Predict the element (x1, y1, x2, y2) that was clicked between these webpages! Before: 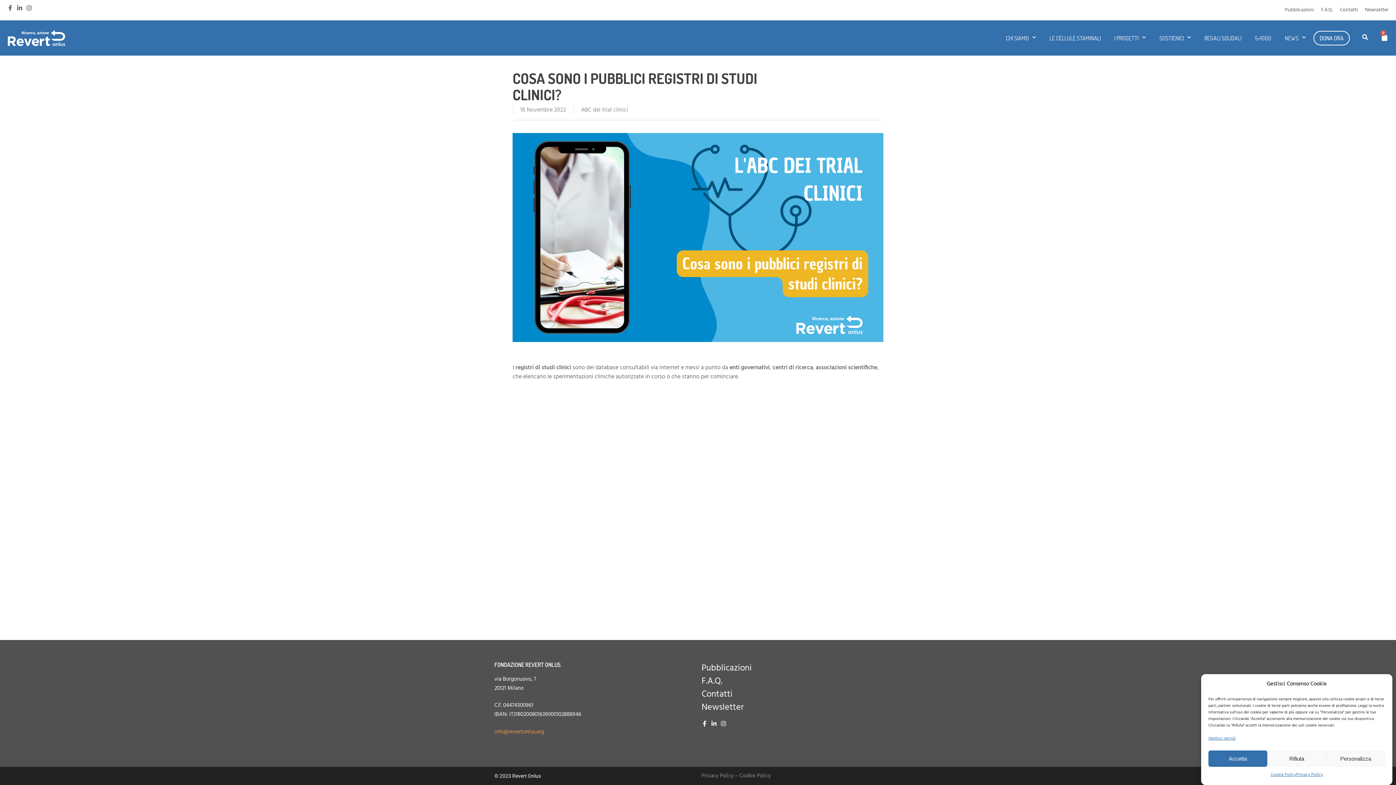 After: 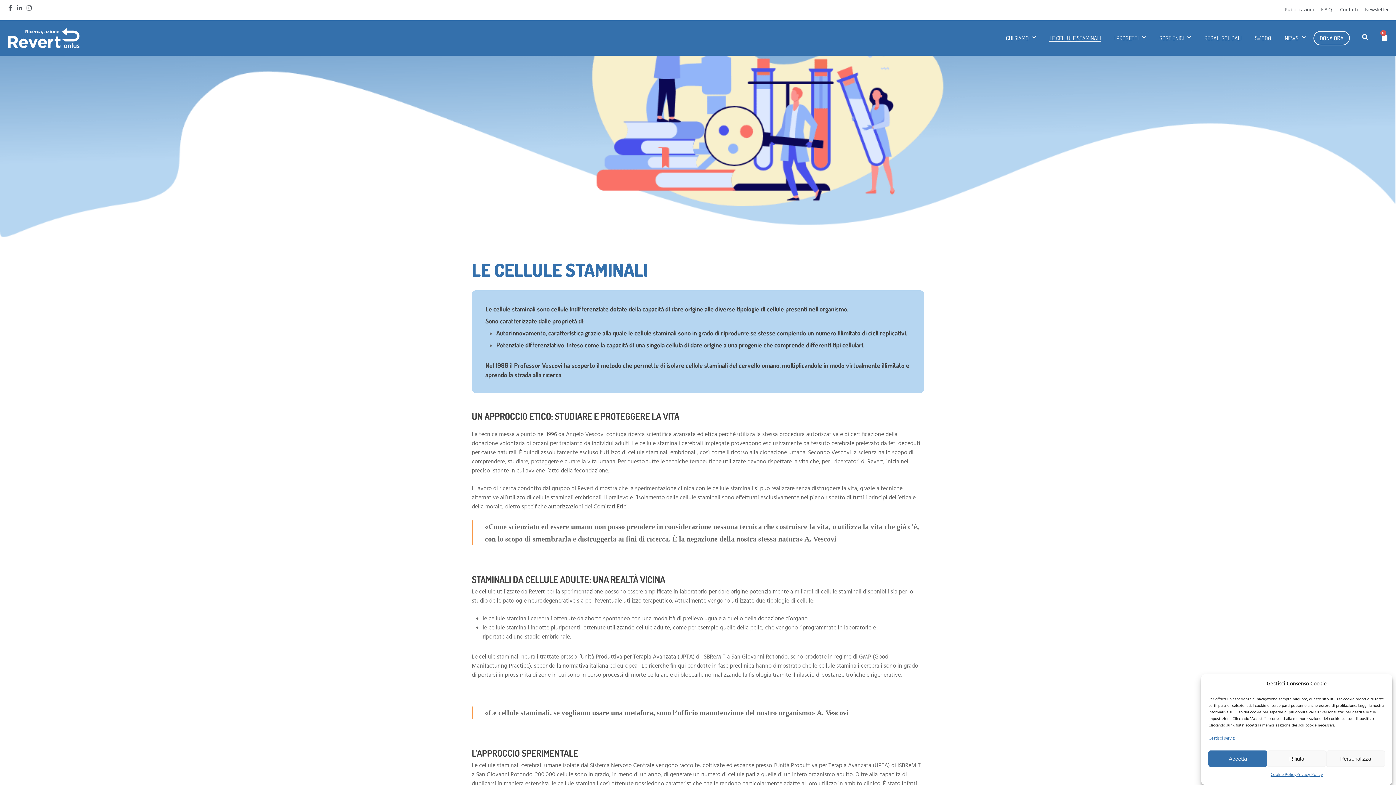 Action: label: LE CELLULE STAMINALI bbox: (1049, 34, 1101, 41)